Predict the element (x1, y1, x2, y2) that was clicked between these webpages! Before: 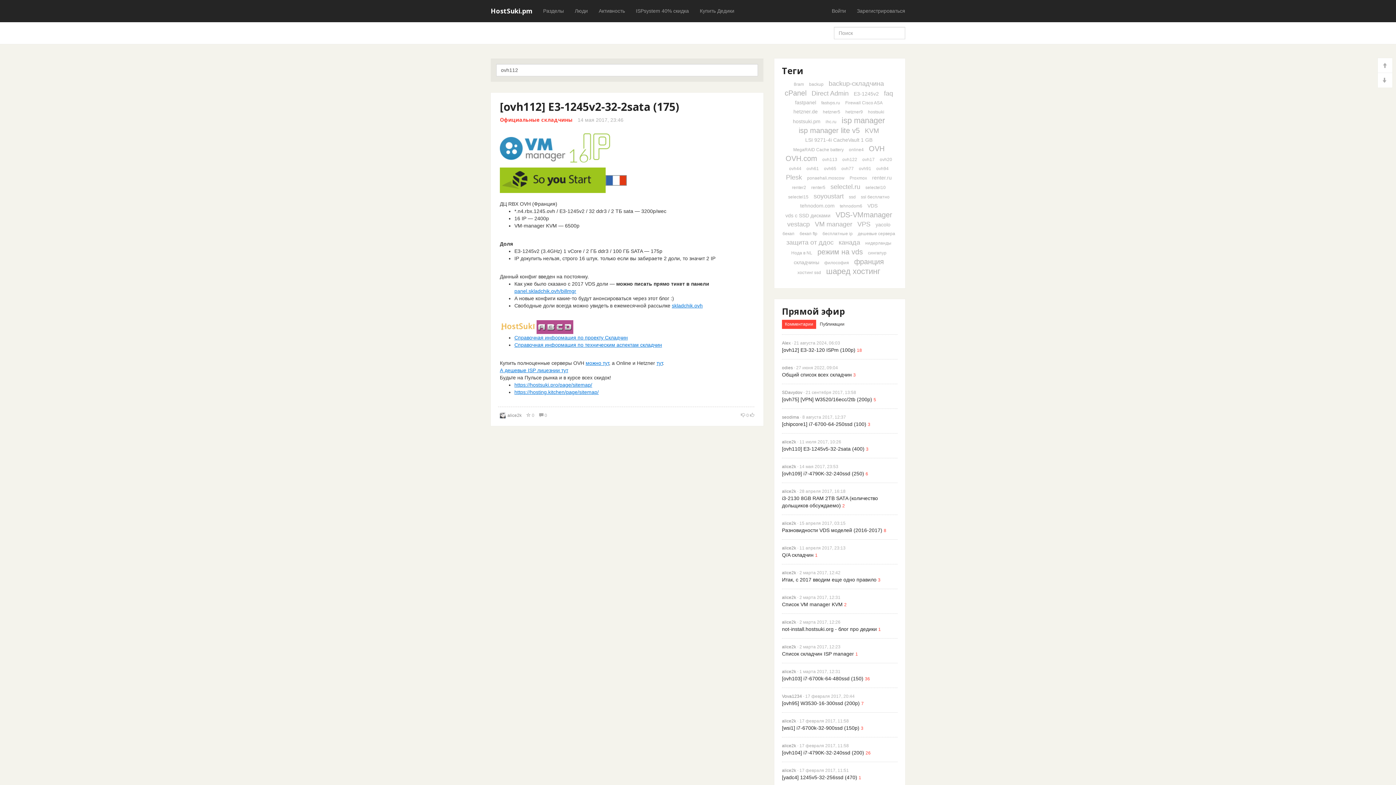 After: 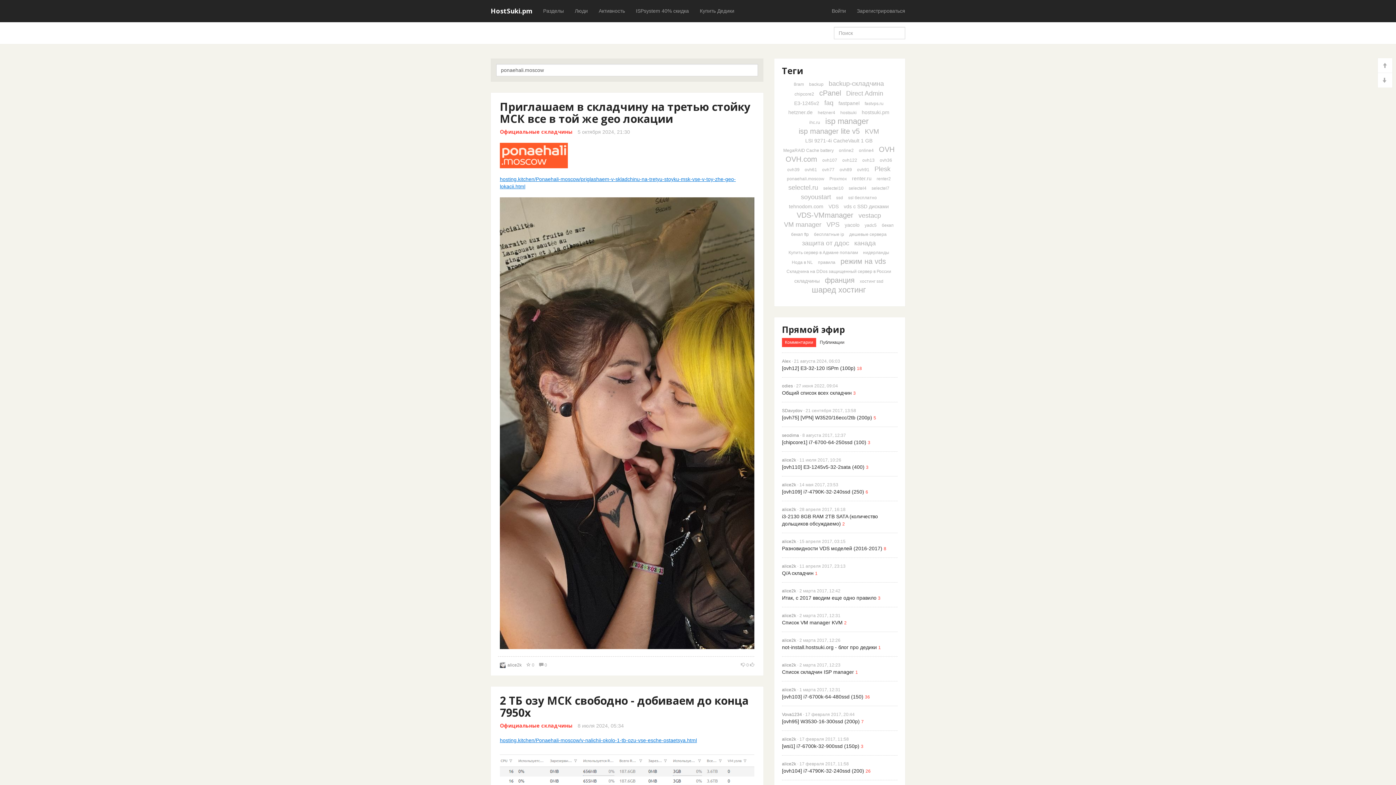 Action: label: ponaehali.moscow bbox: (807, 175, 844, 180)